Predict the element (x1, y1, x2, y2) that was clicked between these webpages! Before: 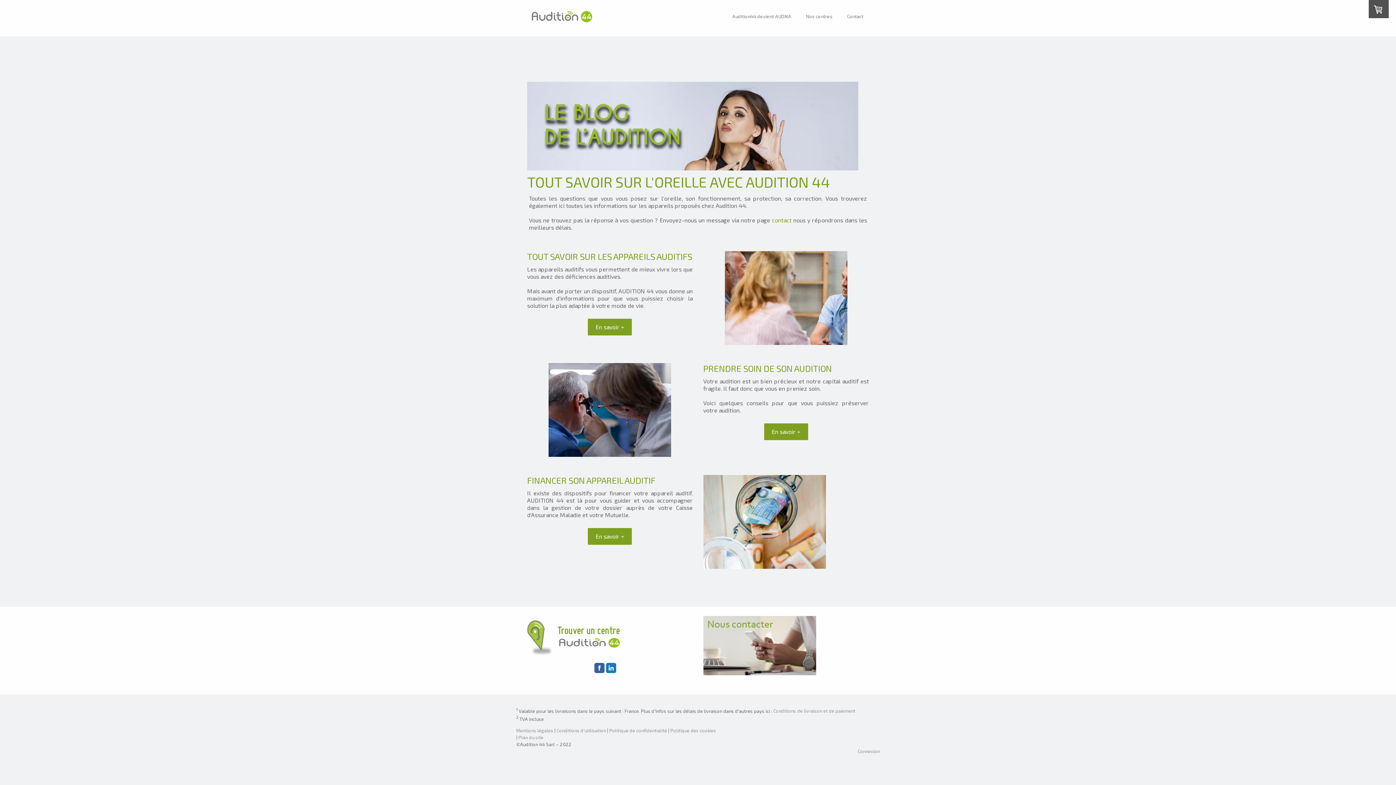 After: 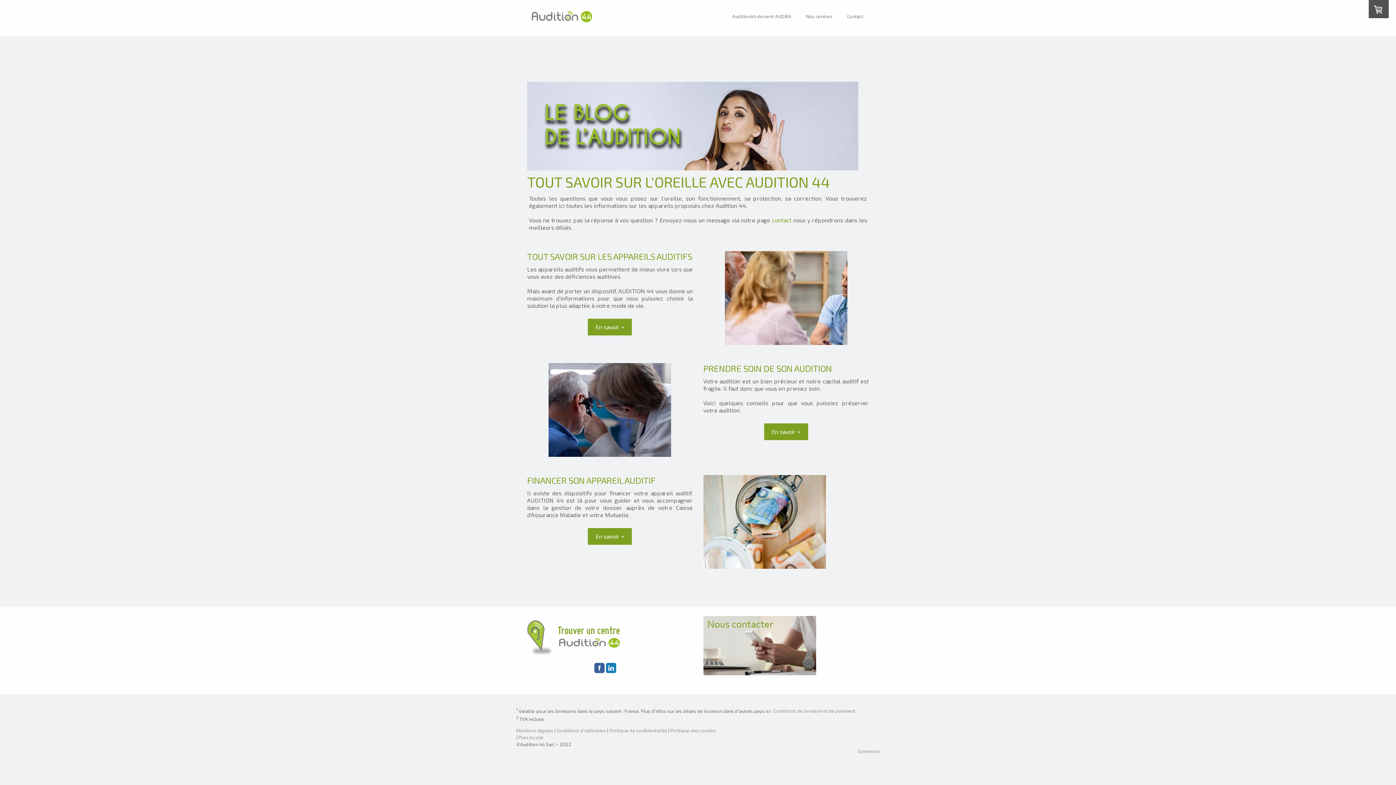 Action: bbox: (606, 663, 616, 673)